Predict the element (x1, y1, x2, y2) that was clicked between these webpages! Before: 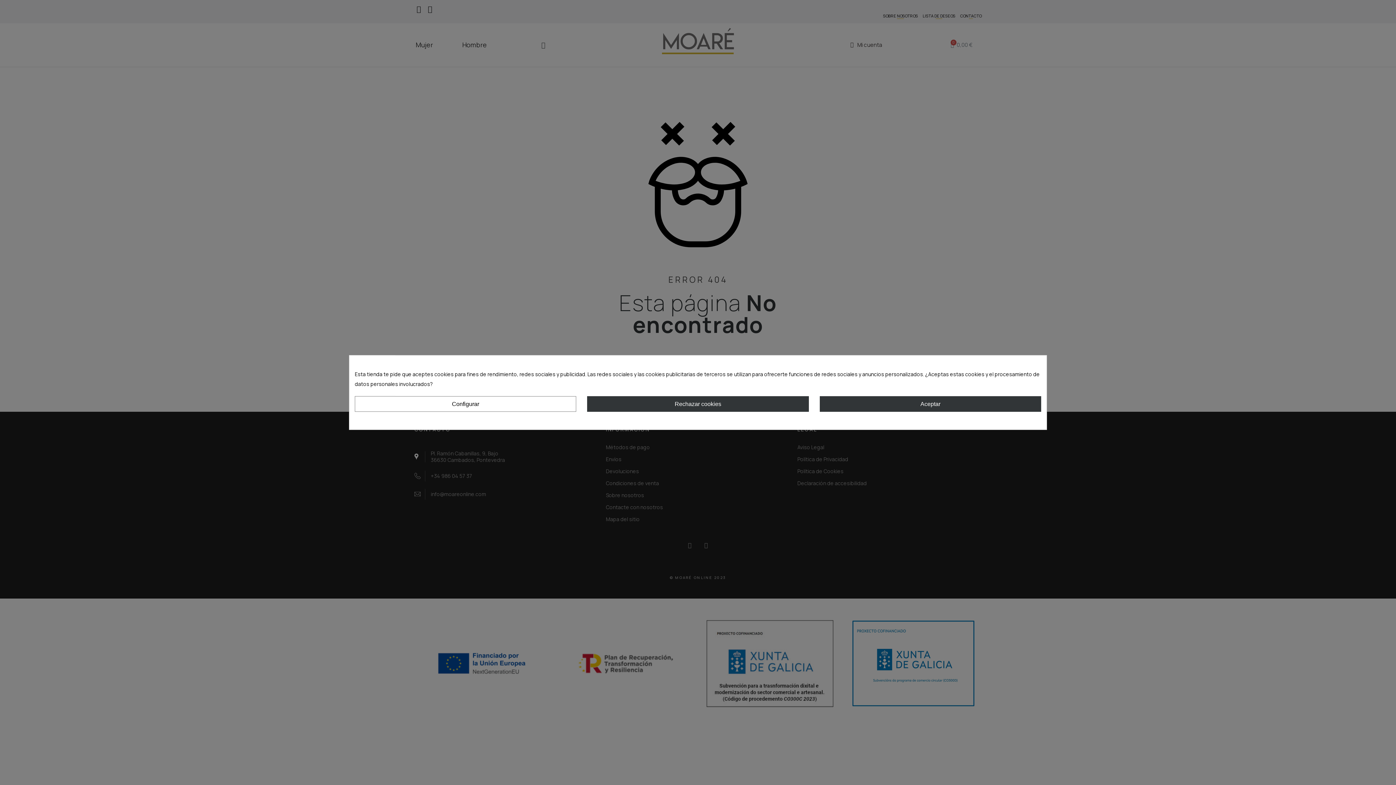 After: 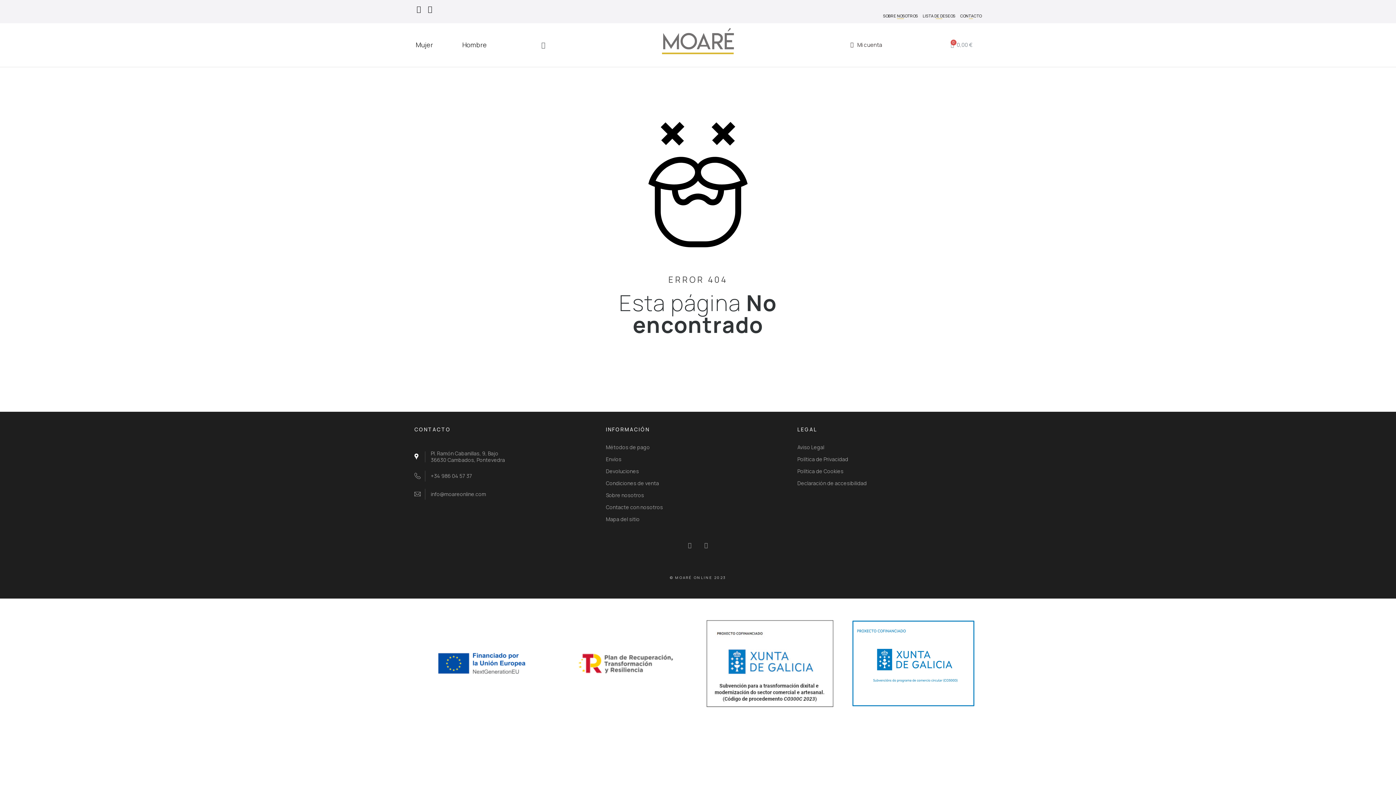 Action: bbox: (587, 396, 808, 411) label: Rechazar cookies